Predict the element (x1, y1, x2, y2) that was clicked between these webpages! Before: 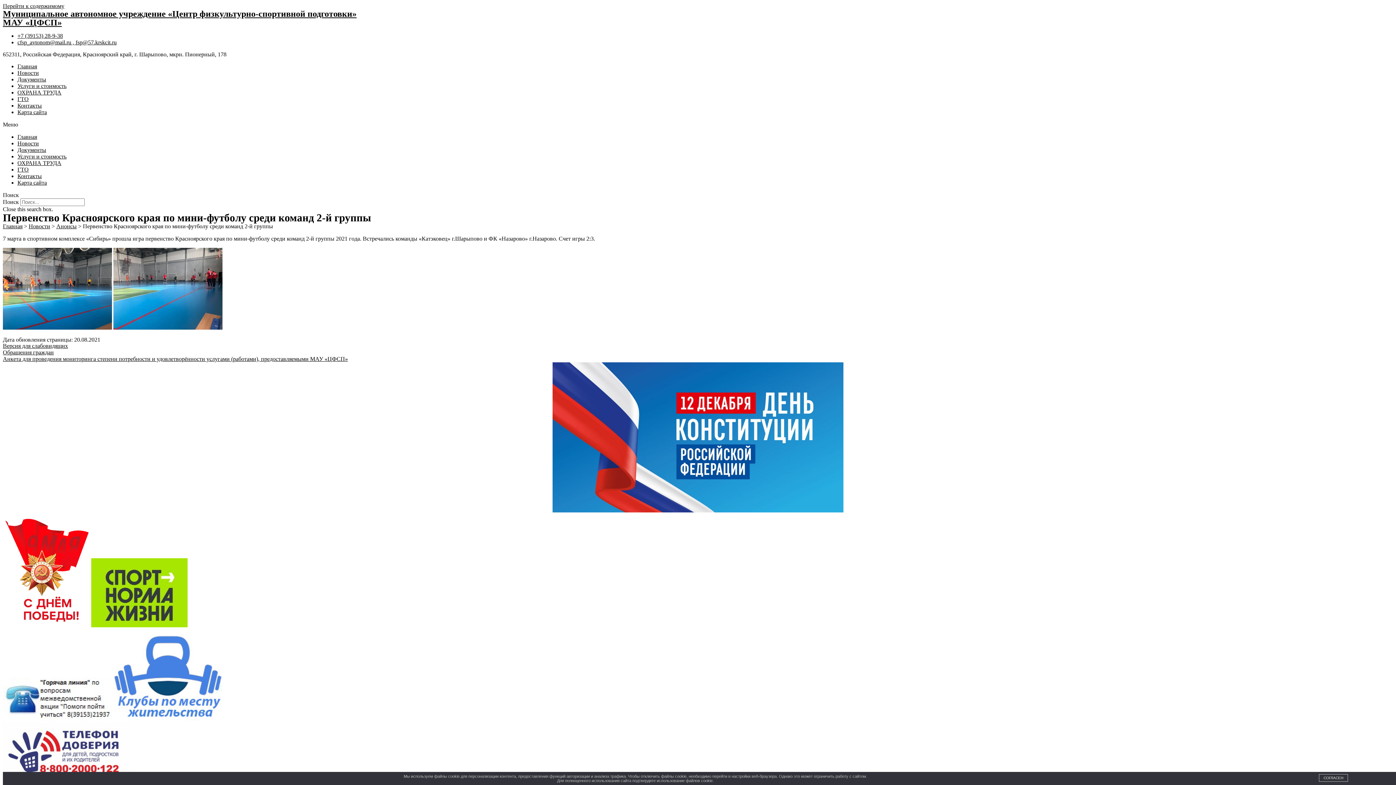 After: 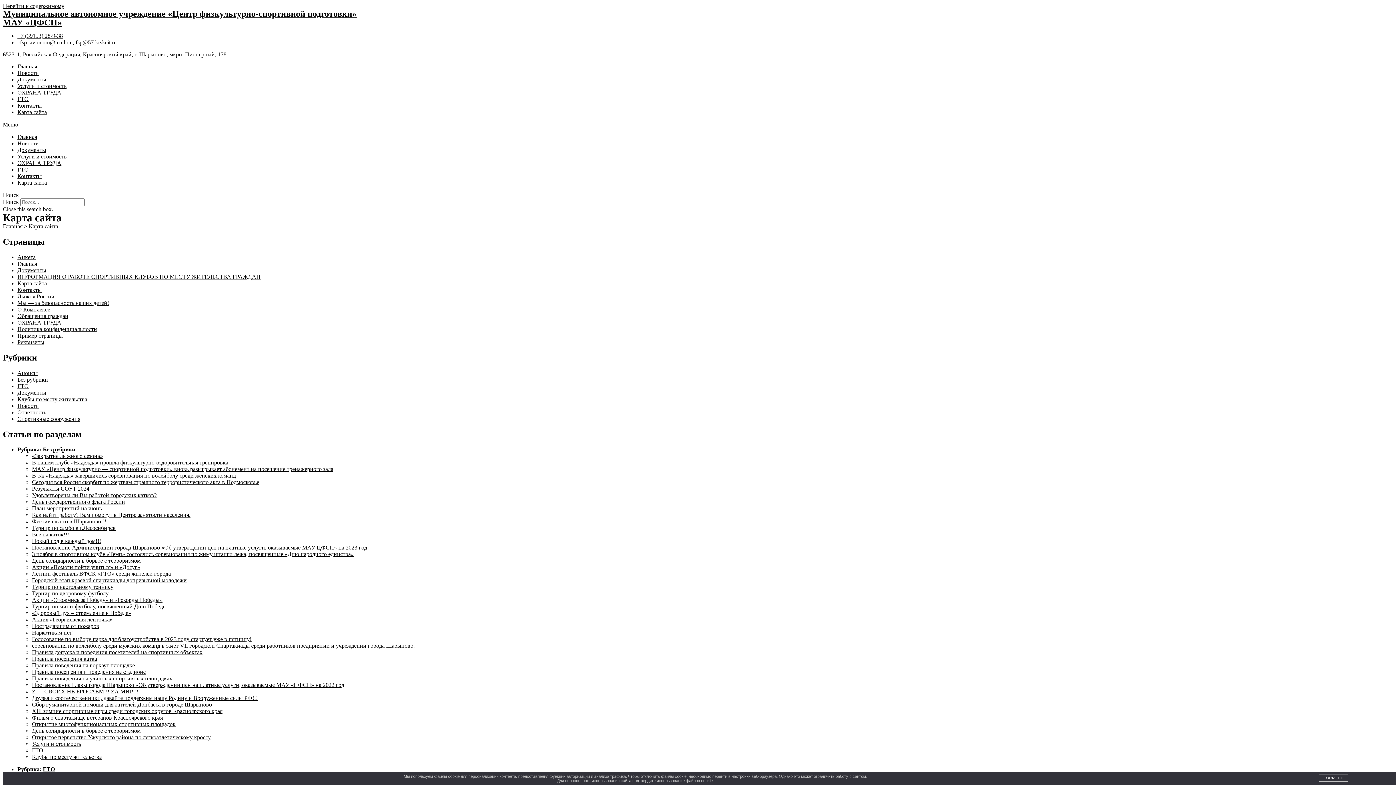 Action: bbox: (17, 179, 46, 185) label: Карта сайта